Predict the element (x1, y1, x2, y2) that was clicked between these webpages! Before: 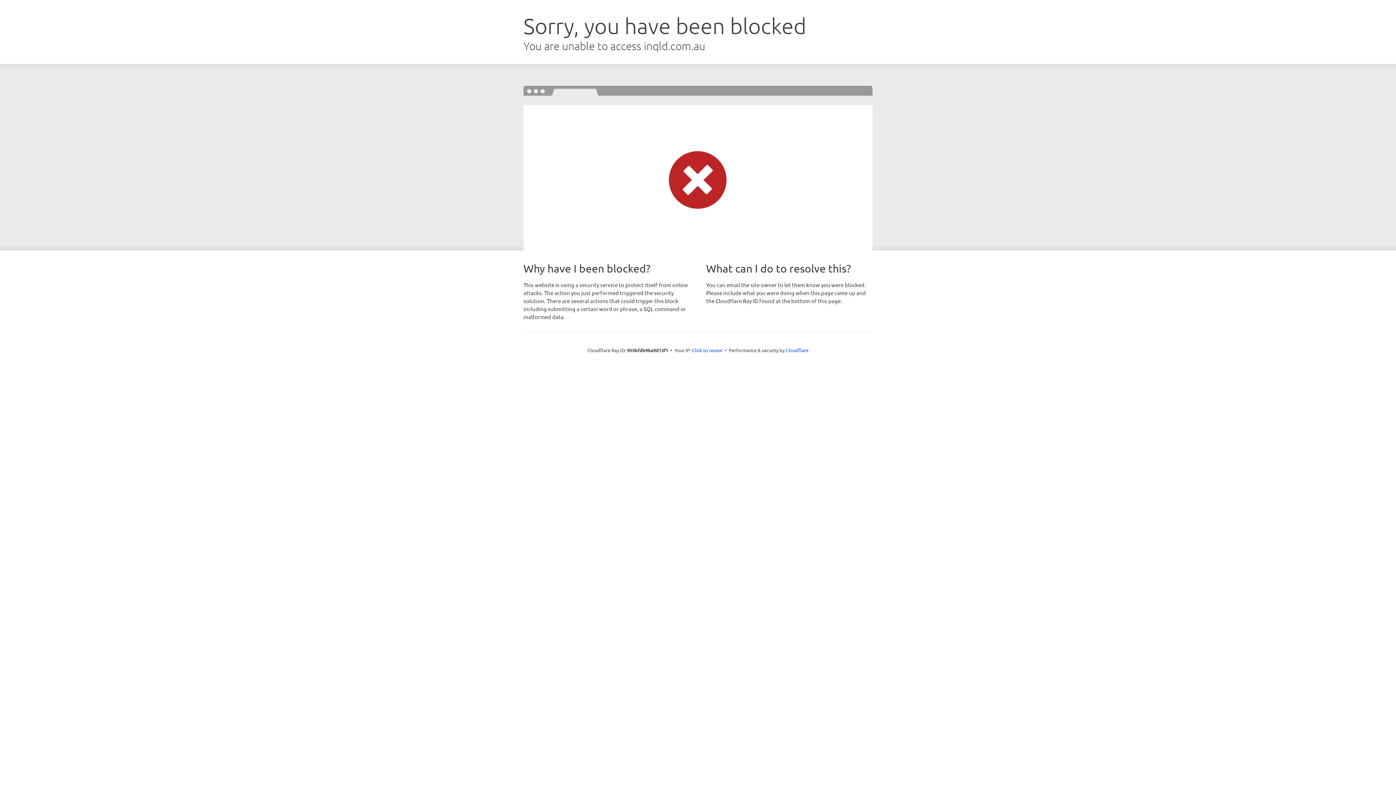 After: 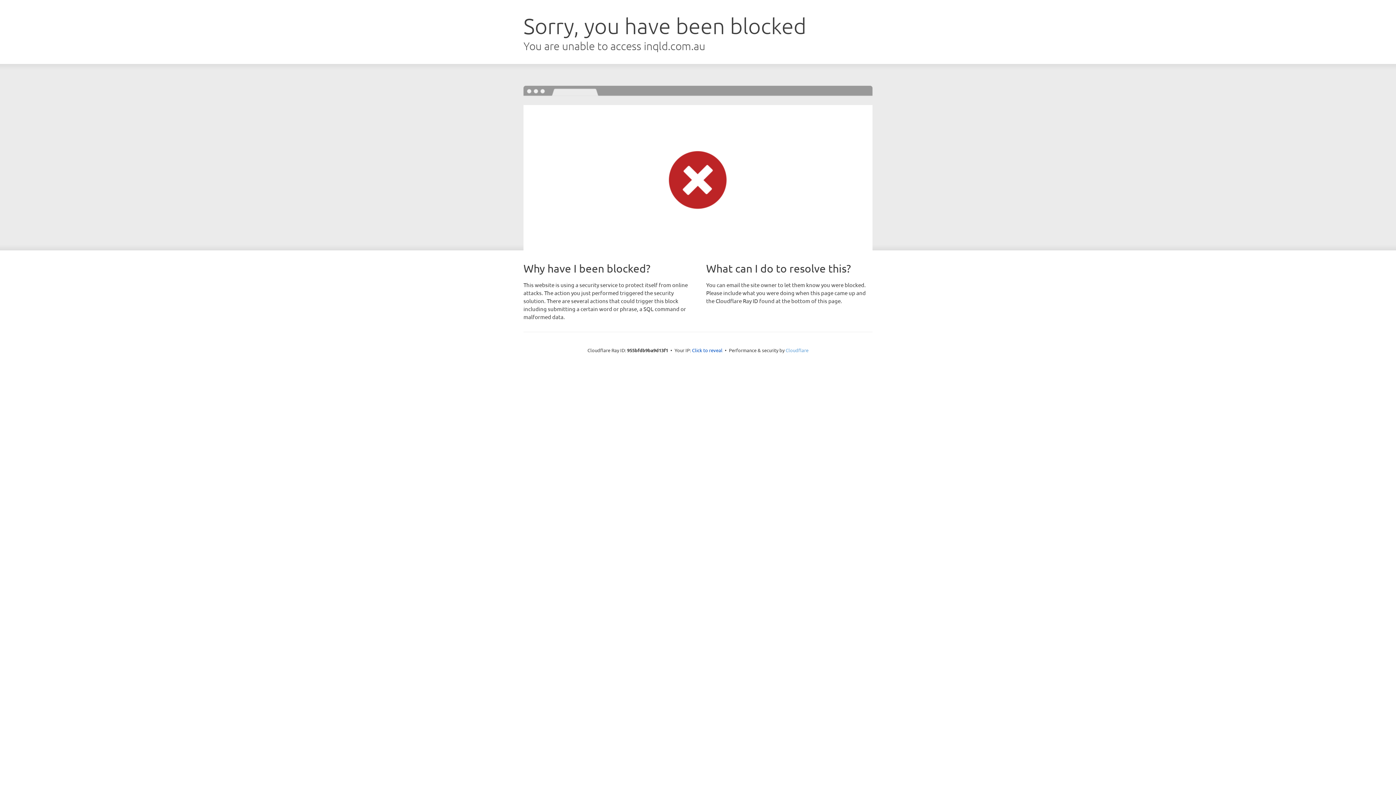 Action: bbox: (785, 347, 808, 353) label: Cloudflare